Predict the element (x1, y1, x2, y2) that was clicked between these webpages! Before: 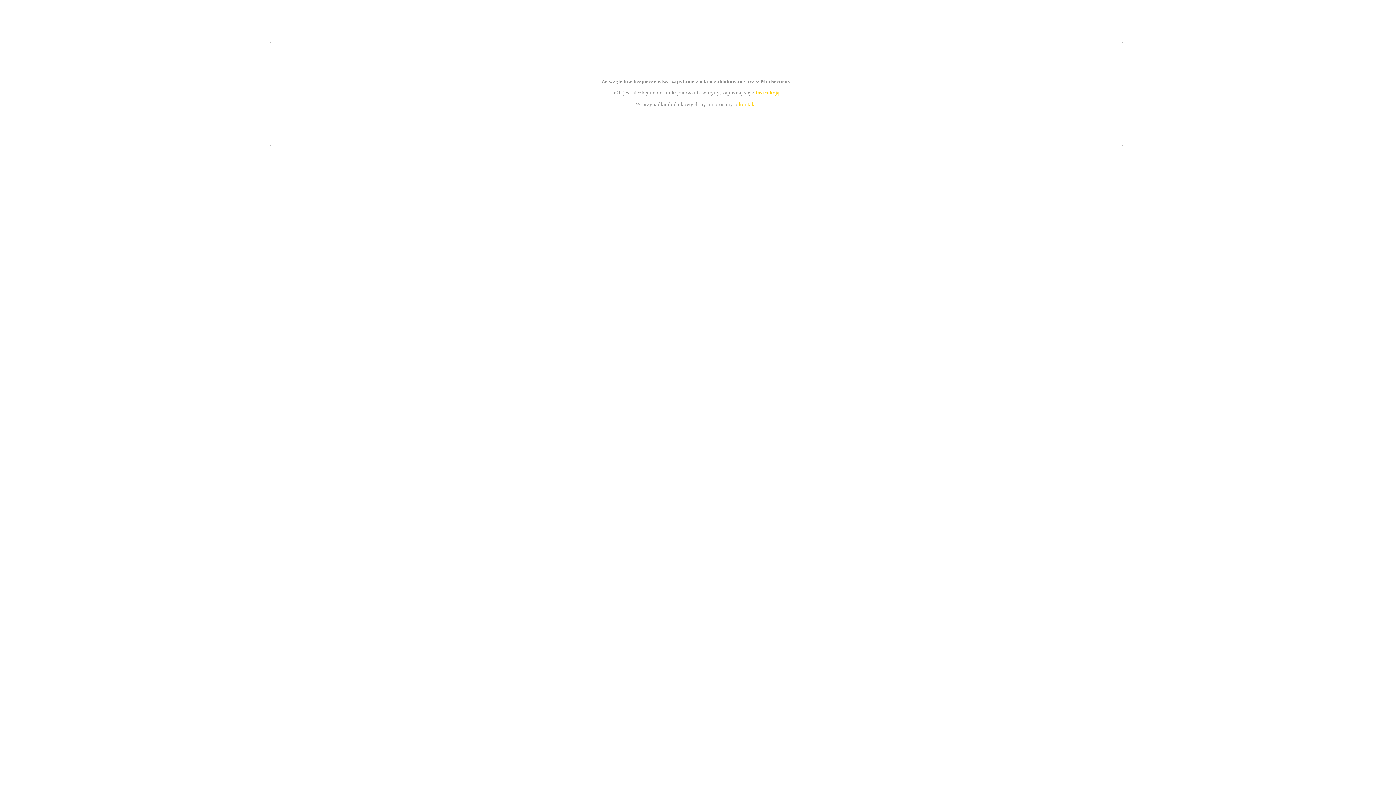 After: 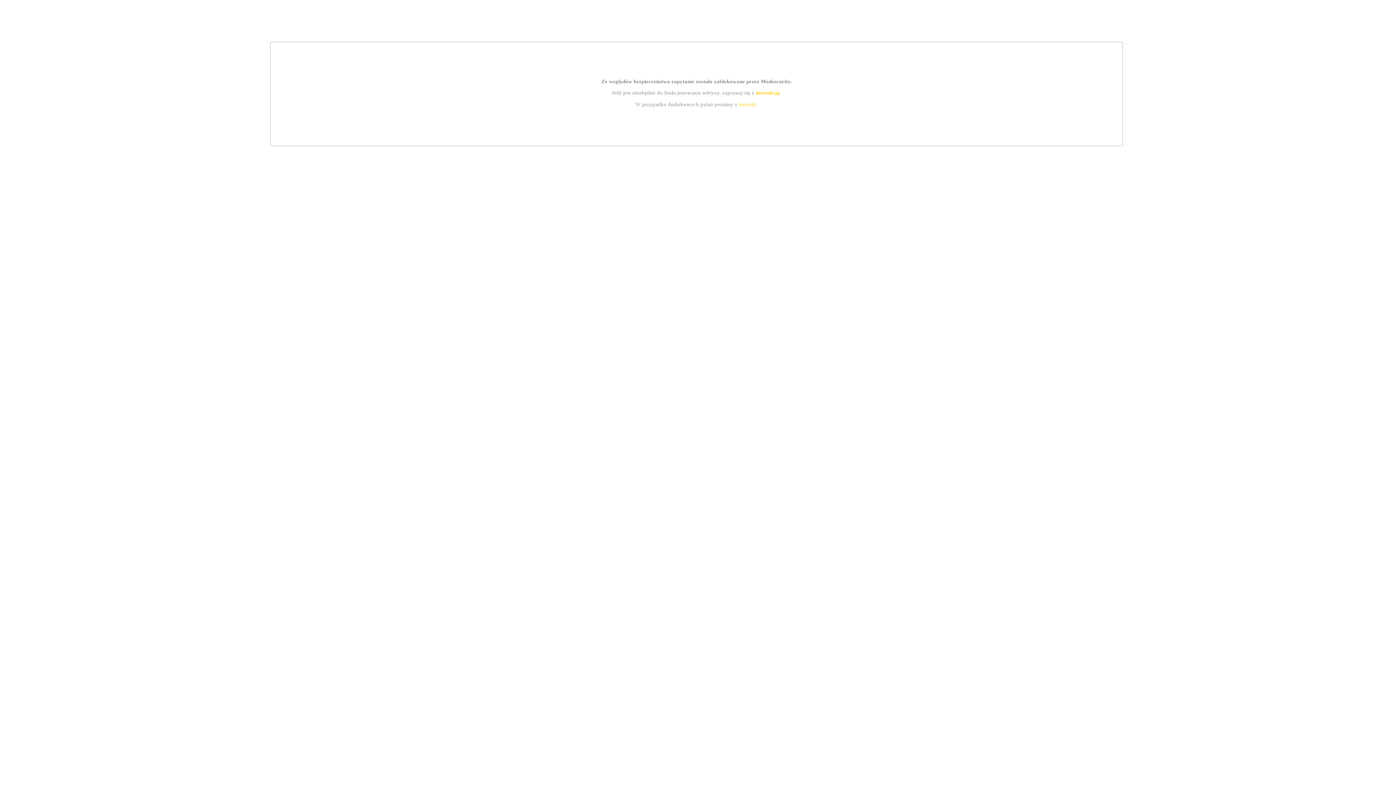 Action: label: instrukcją bbox: (755, 89, 779, 95)